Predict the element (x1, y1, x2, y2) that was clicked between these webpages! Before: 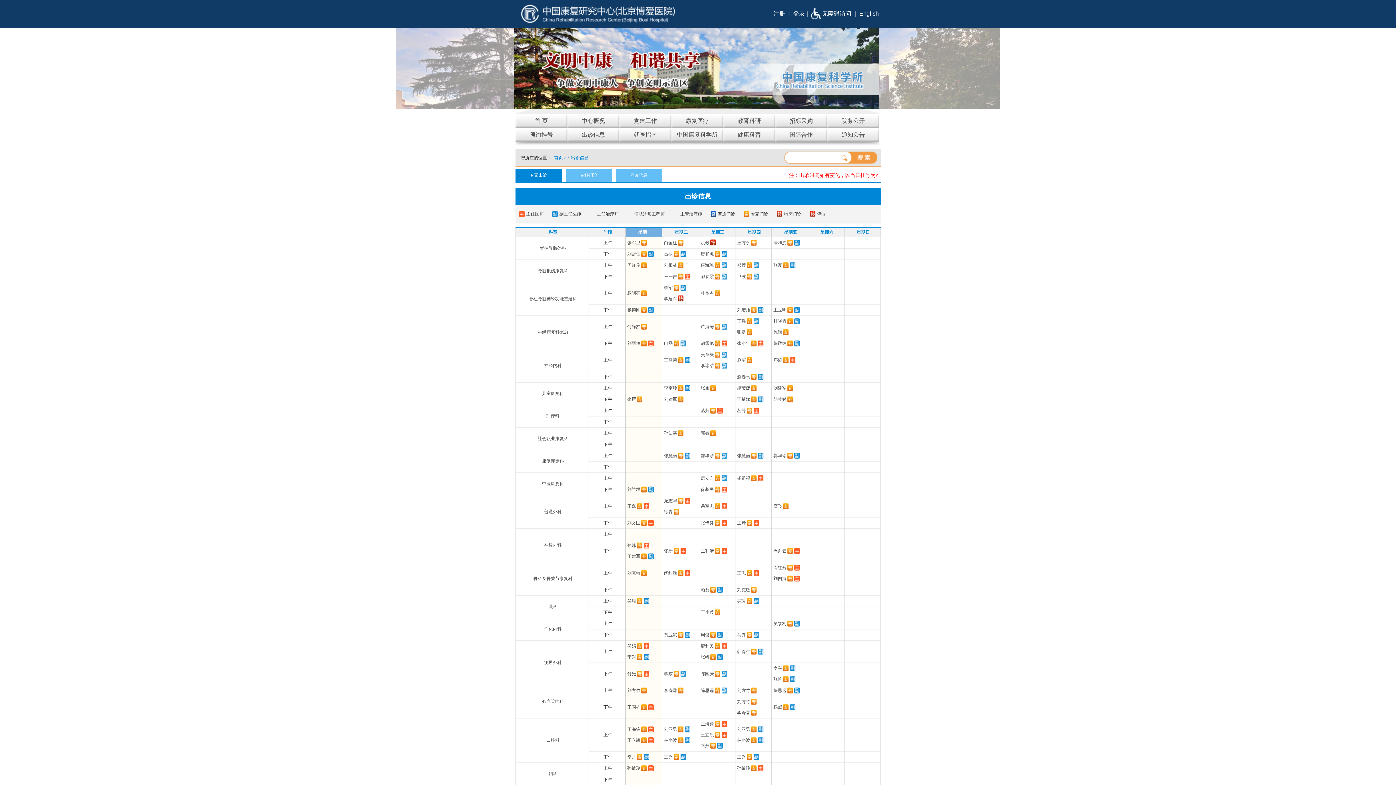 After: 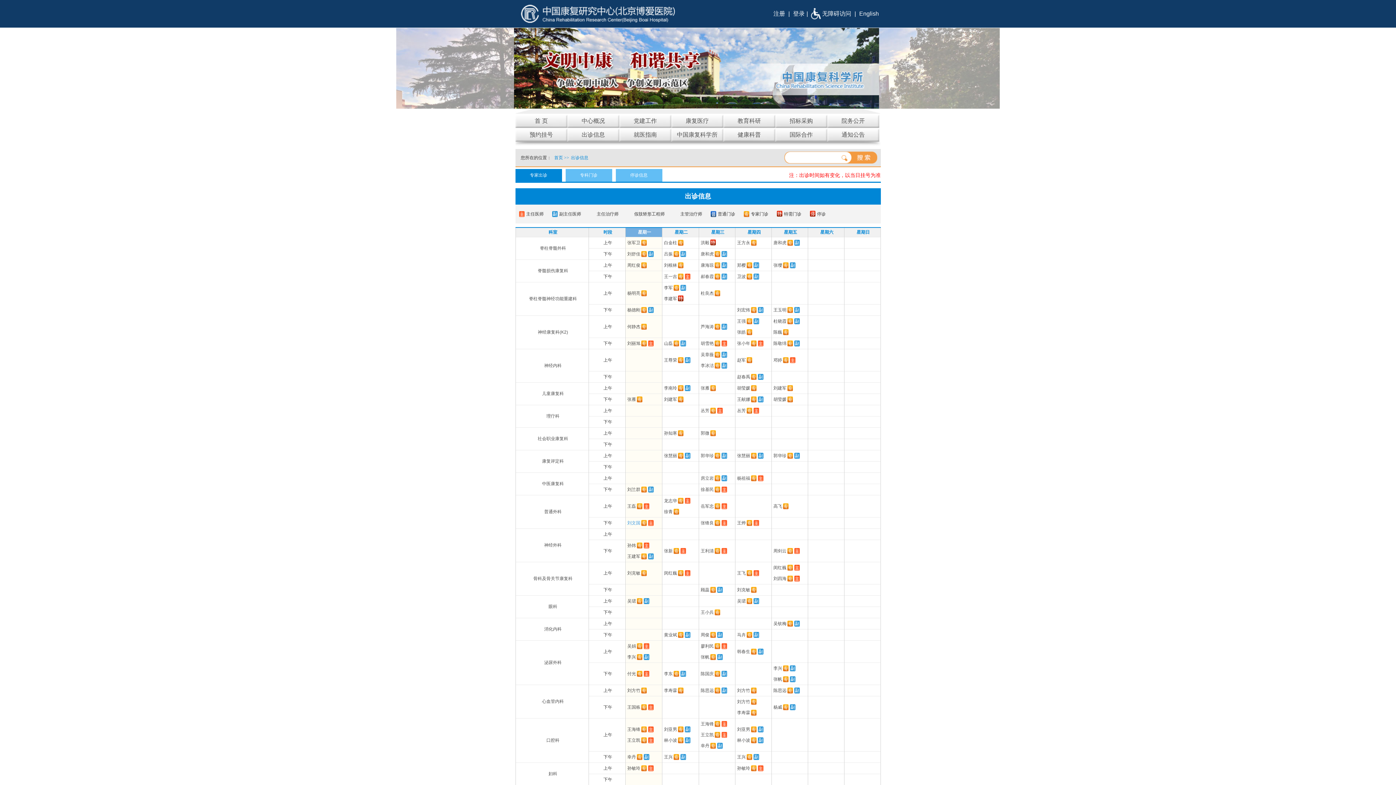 Action: bbox: (627, 517, 640, 528) label: 刘文国